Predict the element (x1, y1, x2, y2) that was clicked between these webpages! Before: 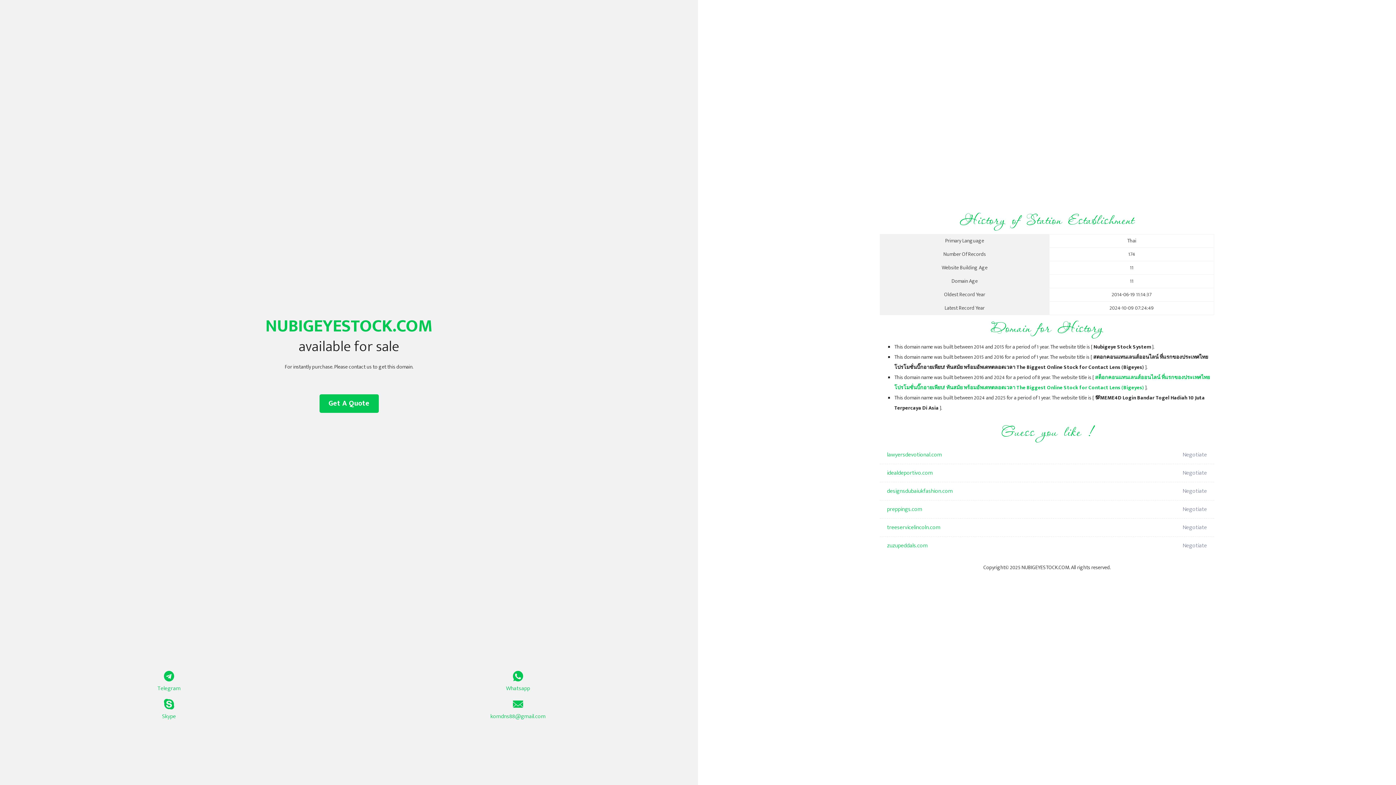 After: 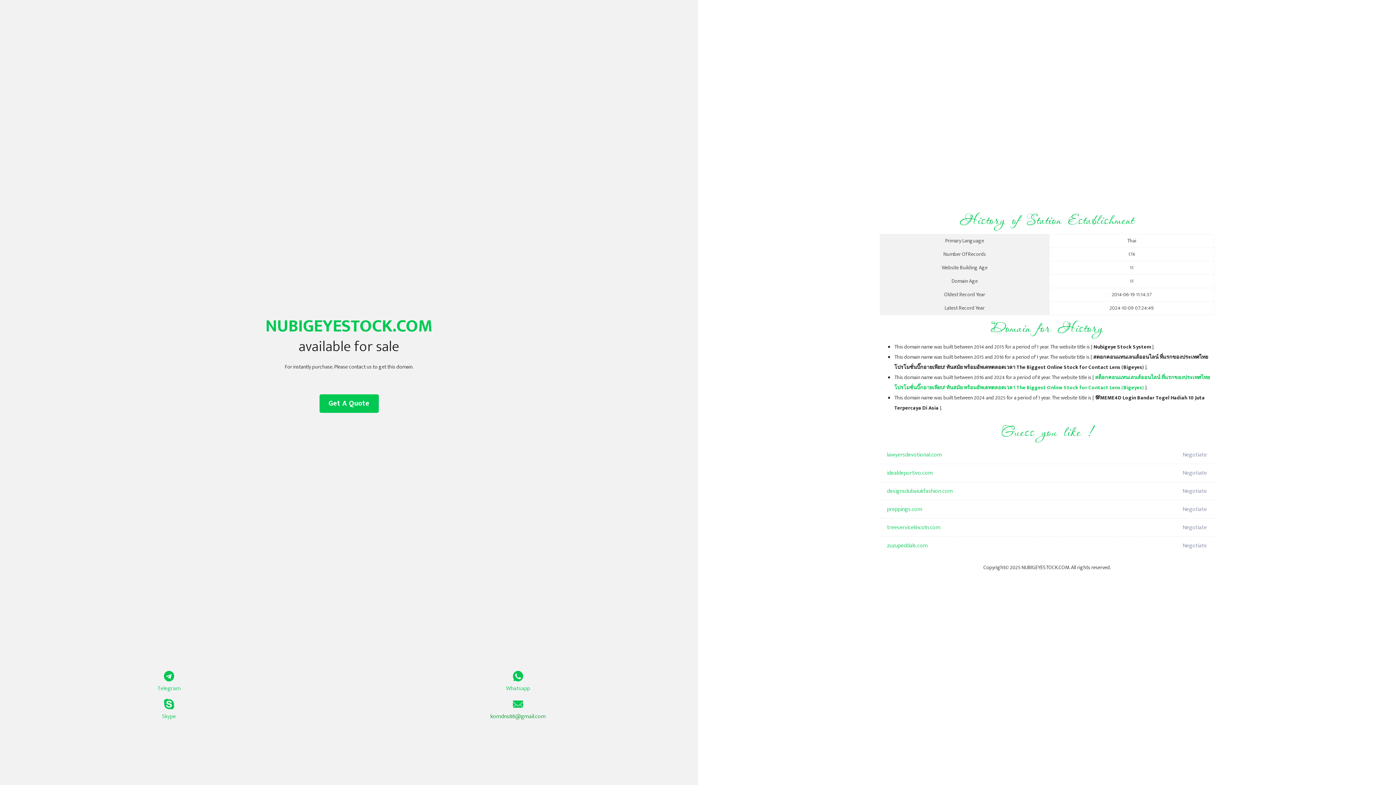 Action: label: komdns88@gmail.com bbox: (349, 699, 687, 721)